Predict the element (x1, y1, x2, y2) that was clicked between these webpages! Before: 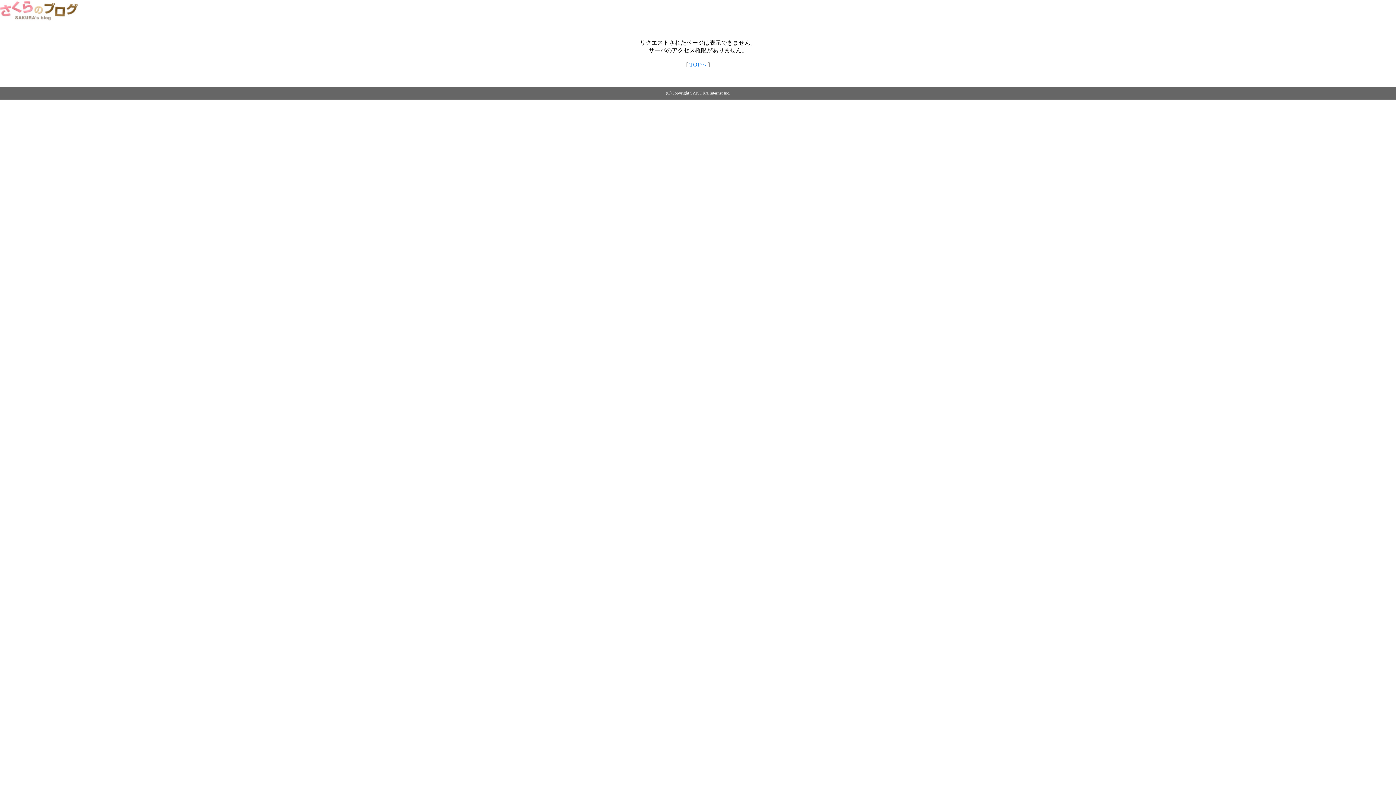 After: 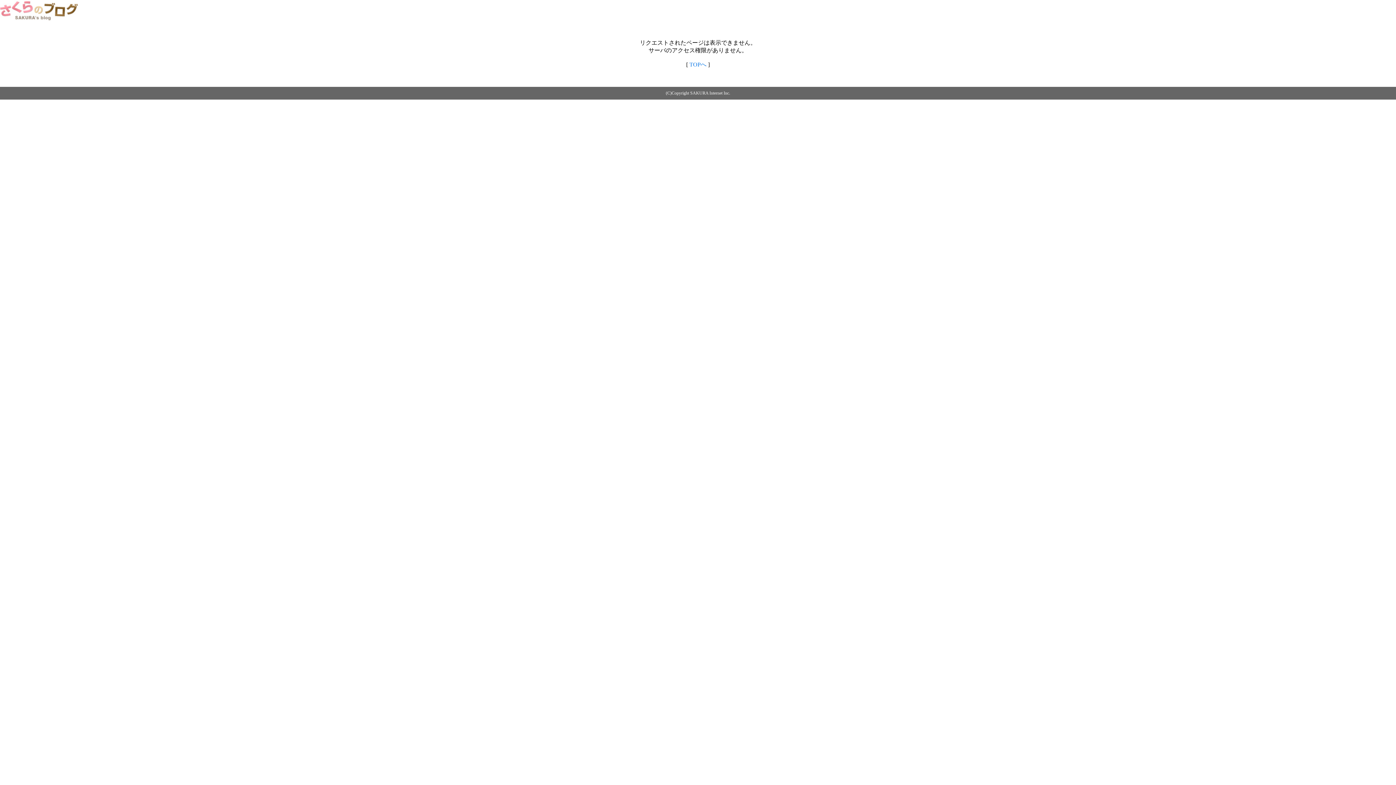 Action: bbox: (0, 14, 79, 20)